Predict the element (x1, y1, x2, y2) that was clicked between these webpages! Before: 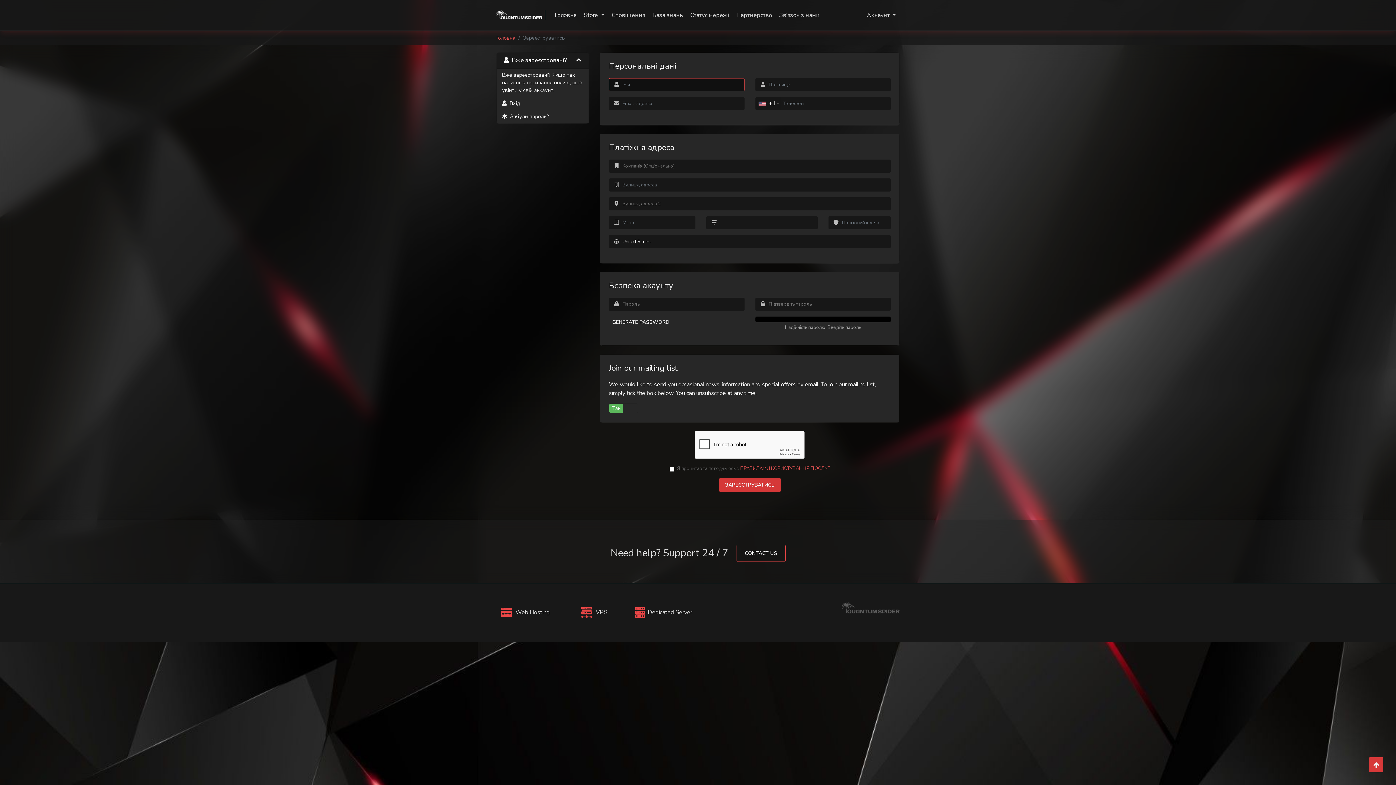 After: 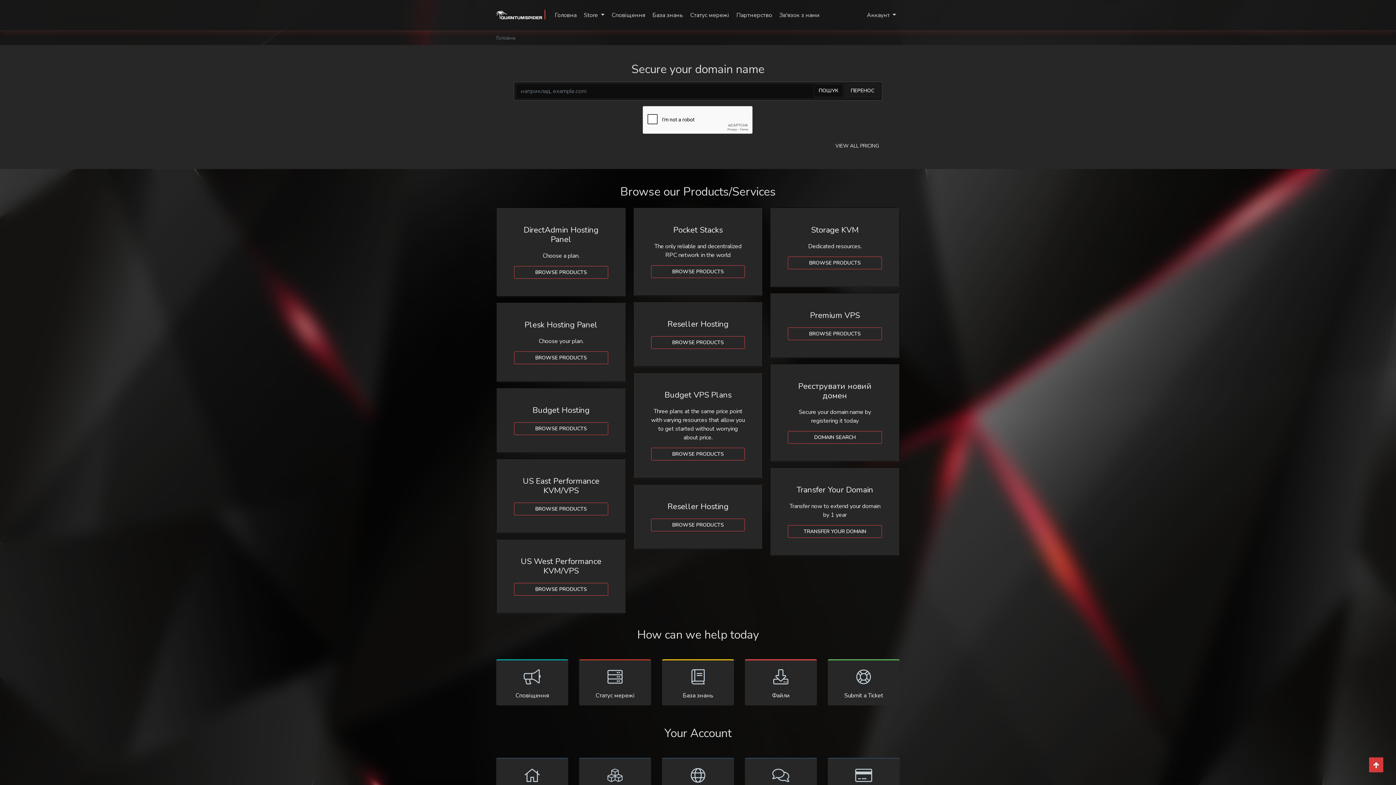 Action: bbox: (496, 8, 545, 22)